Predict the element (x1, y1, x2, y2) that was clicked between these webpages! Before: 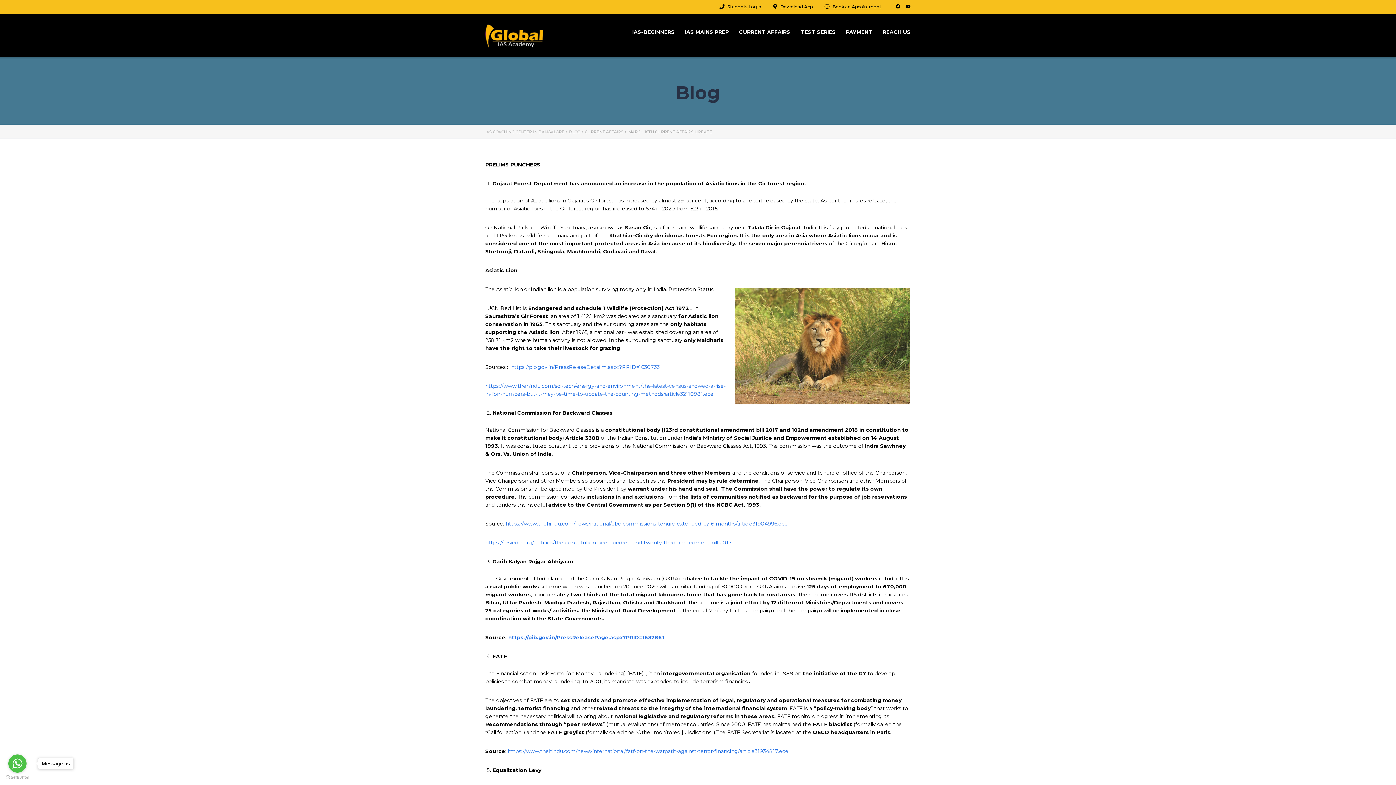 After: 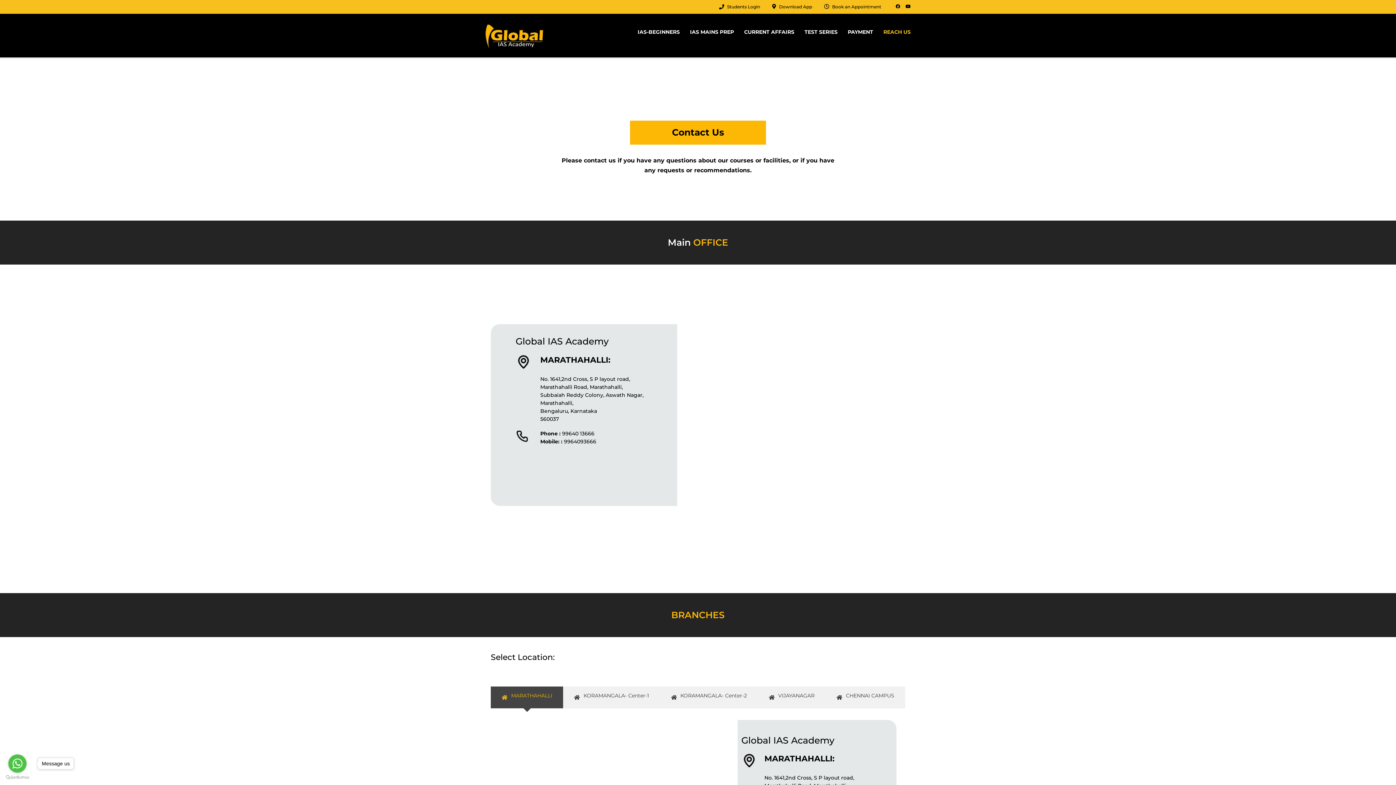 Action: label: REACH US bbox: (882, 25, 910, 38)